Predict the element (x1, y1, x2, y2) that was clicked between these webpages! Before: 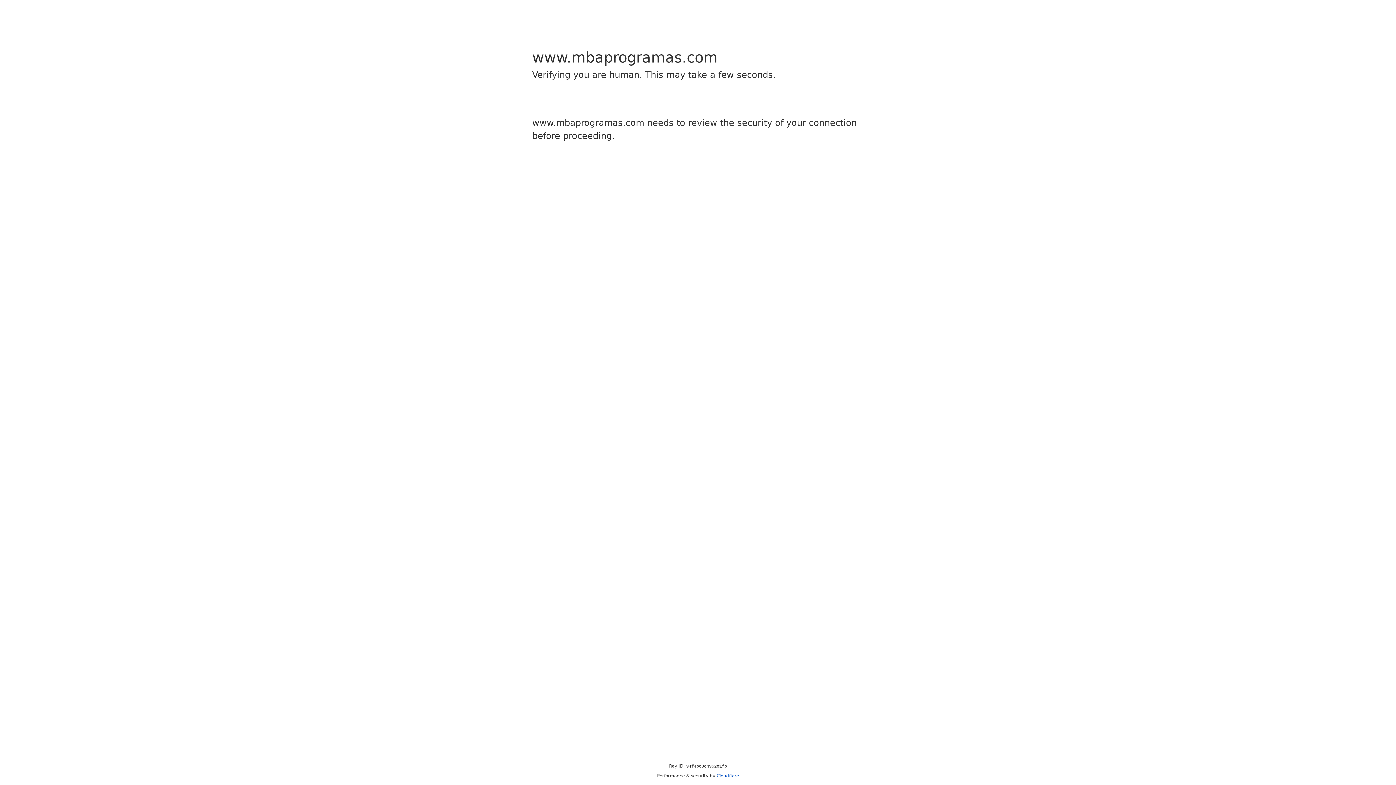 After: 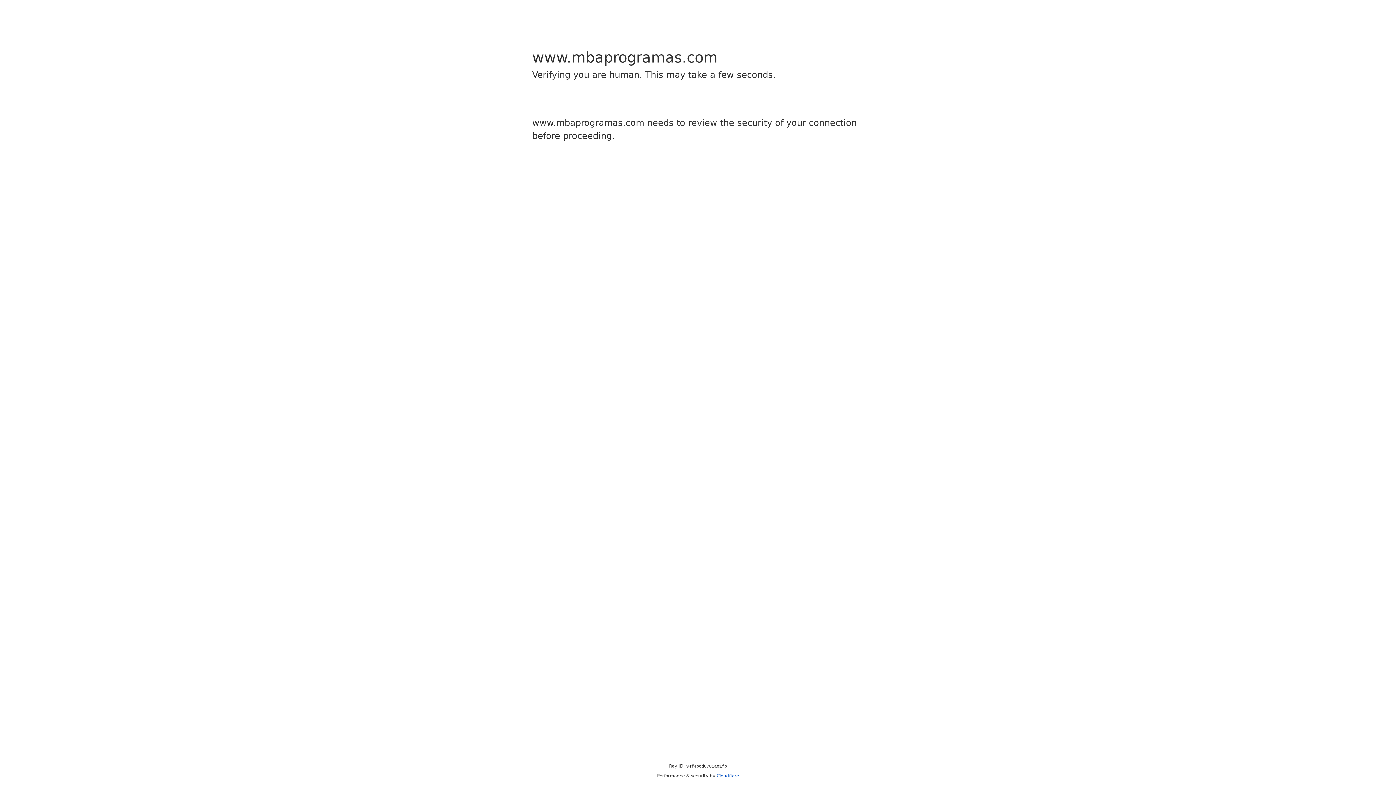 Action: label: Cloudflare bbox: (716, 773, 739, 778)